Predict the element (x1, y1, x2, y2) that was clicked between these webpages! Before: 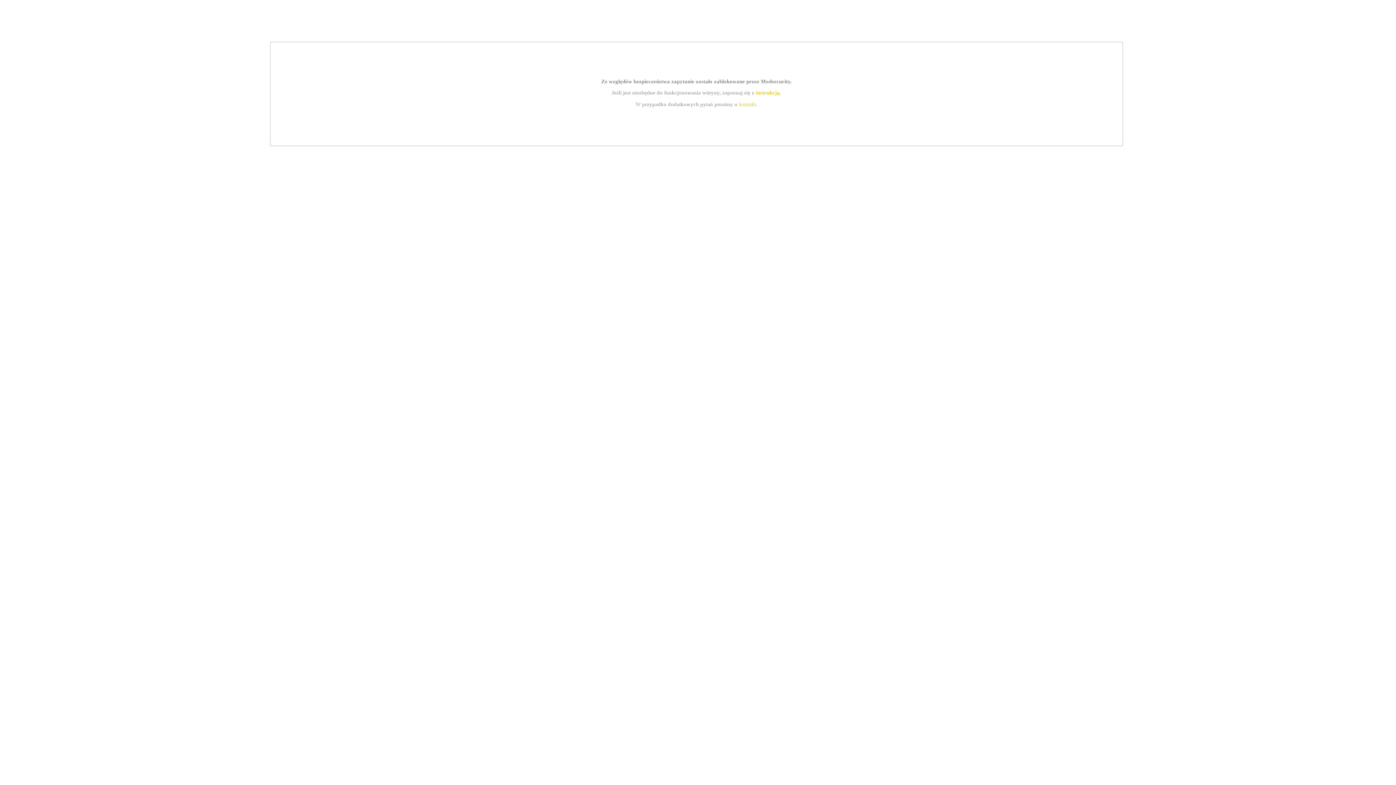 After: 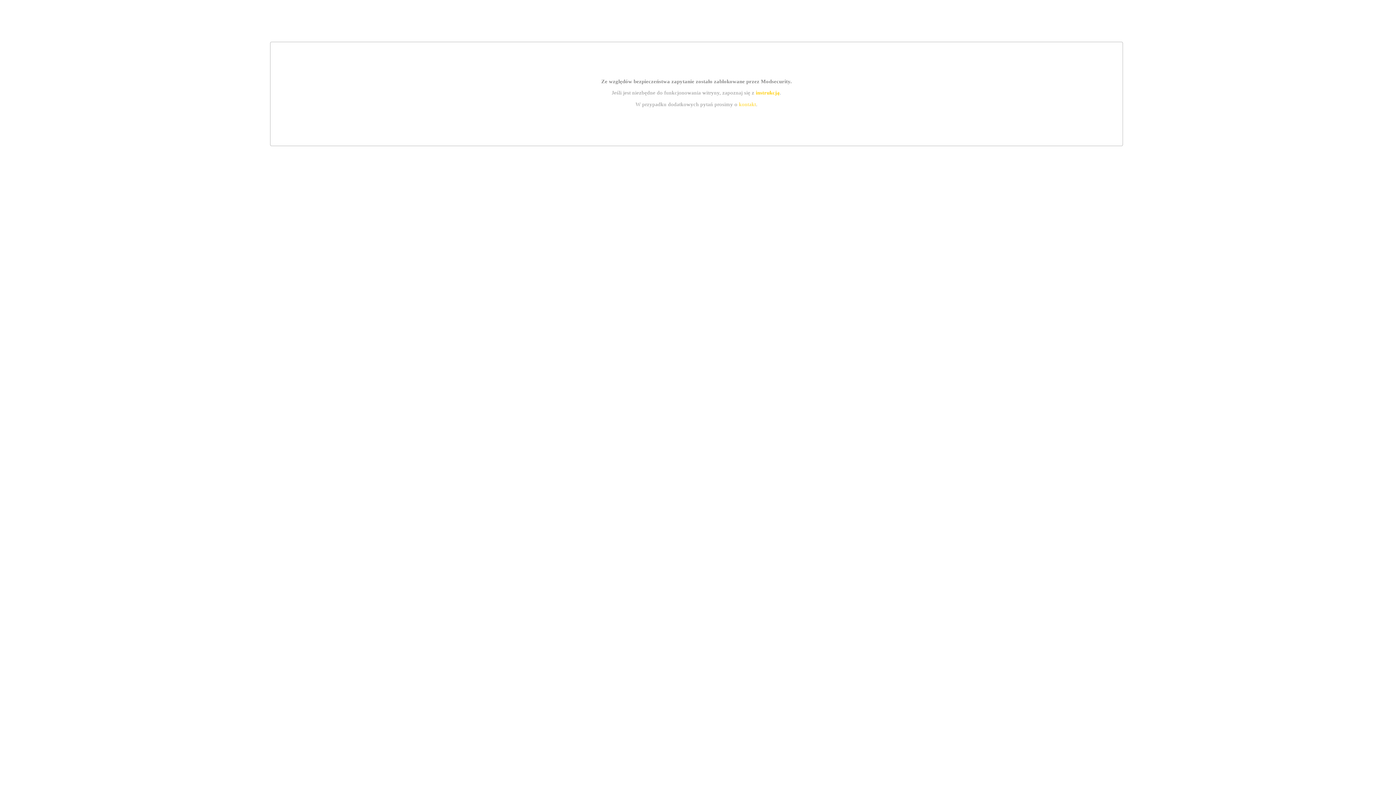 Action: label: kontakt bbox: (739, 101, 756, 107)